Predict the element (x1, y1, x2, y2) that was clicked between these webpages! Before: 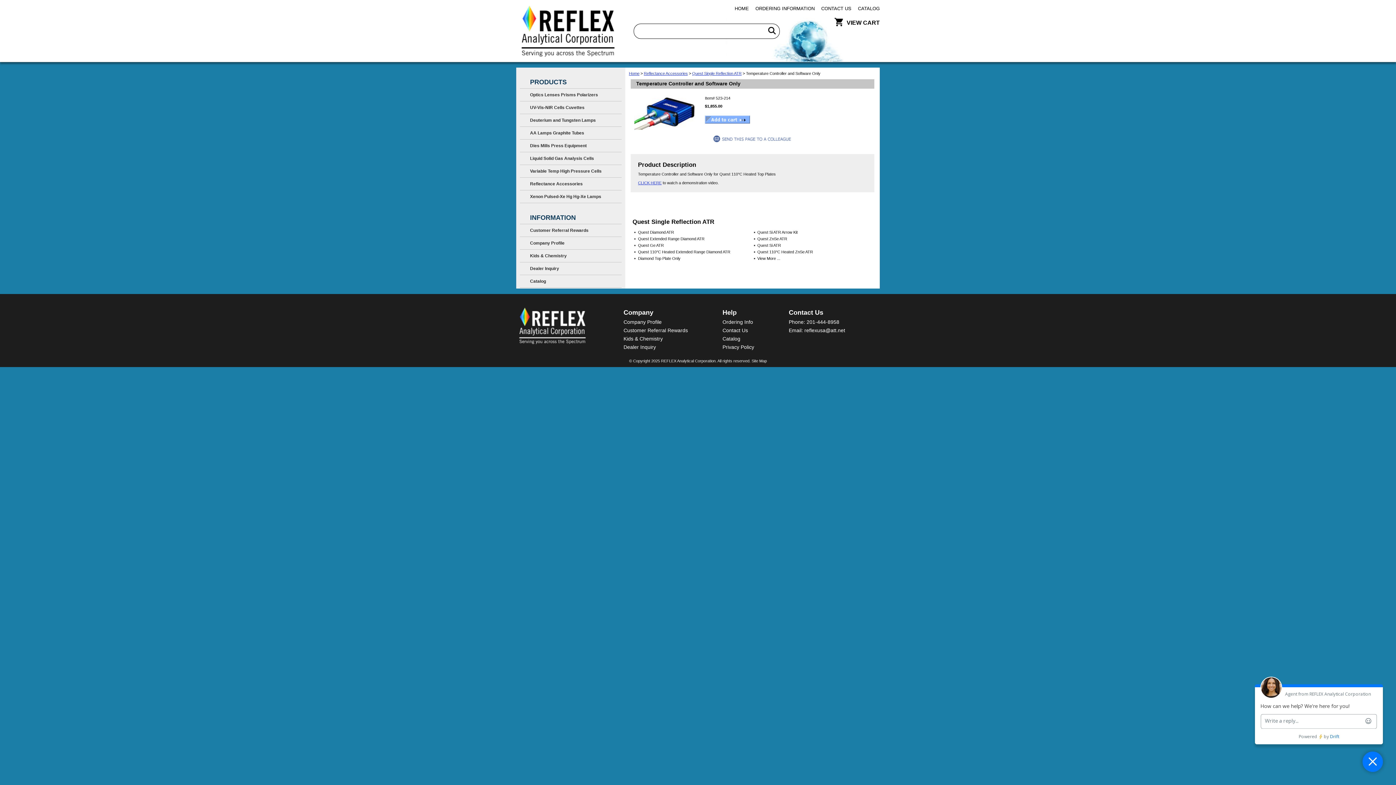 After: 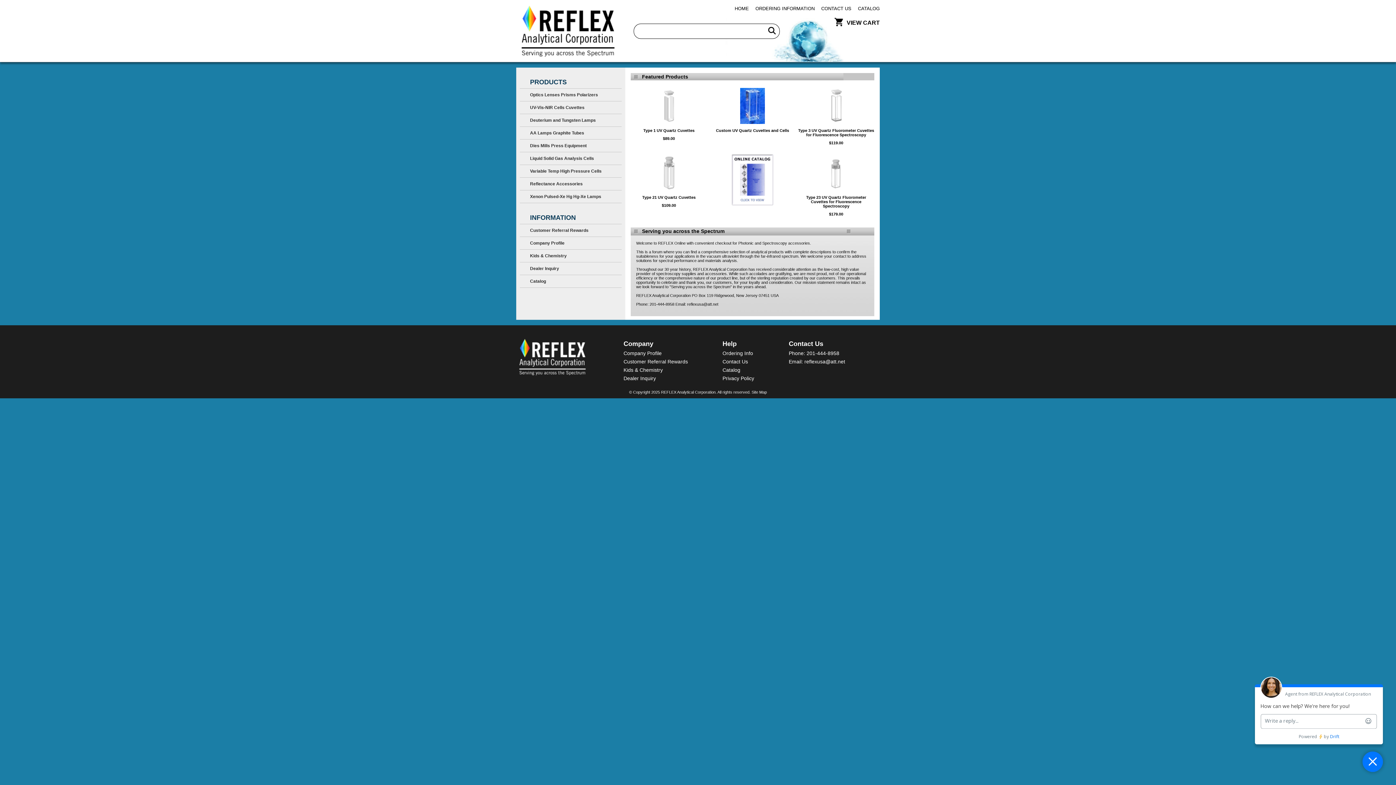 Action: bbox: (516, 1, 619, 60)